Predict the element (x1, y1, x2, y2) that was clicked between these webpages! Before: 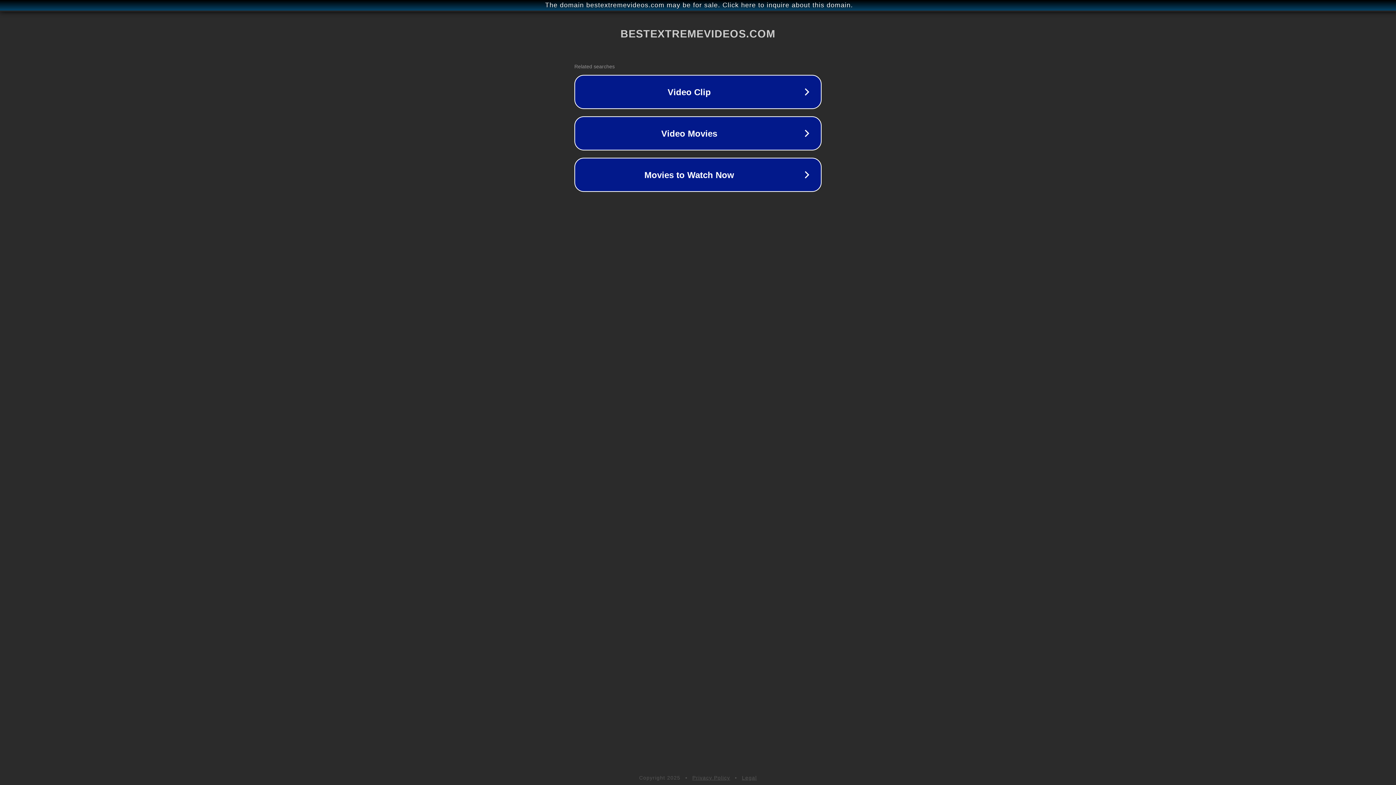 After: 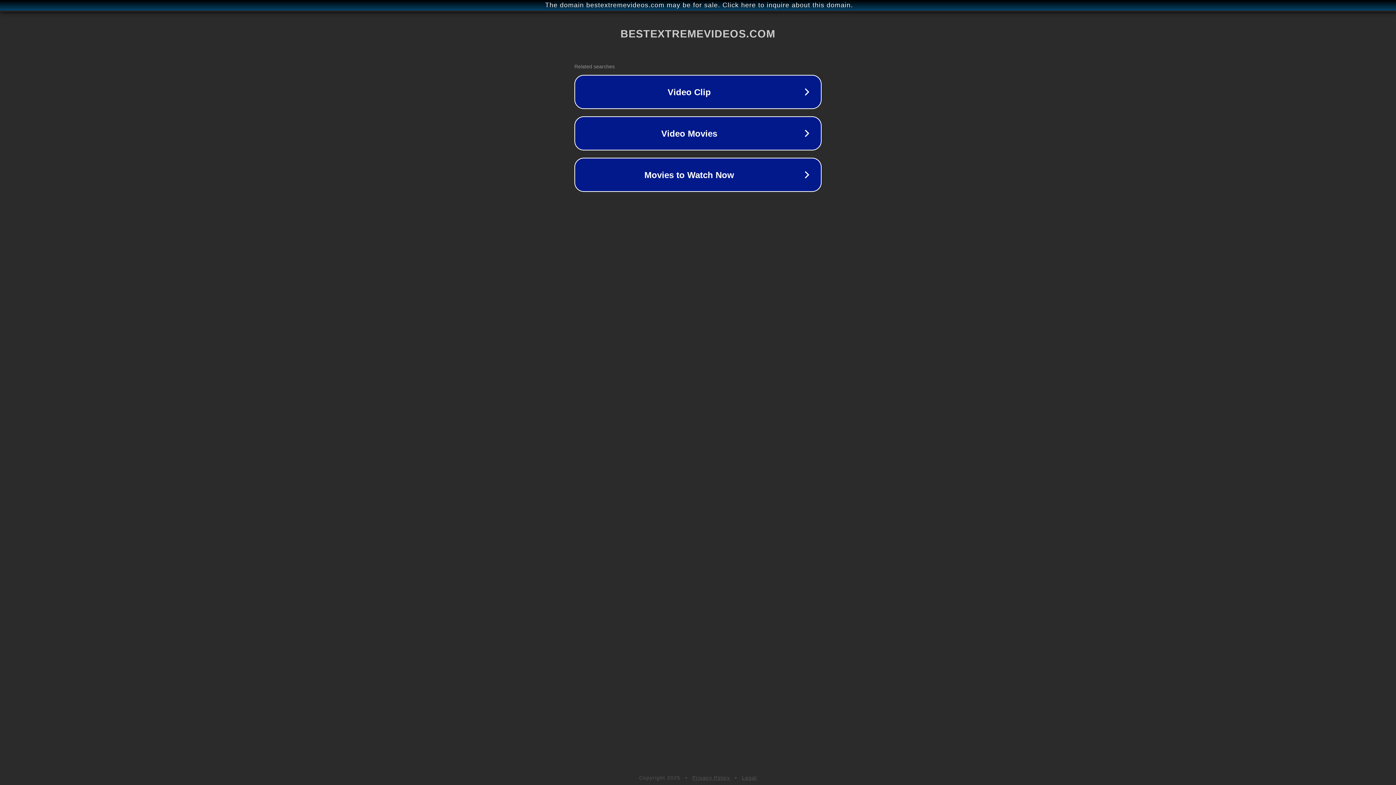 Action: bbox: (692, 775, 730, 781) label: Privacy Policy